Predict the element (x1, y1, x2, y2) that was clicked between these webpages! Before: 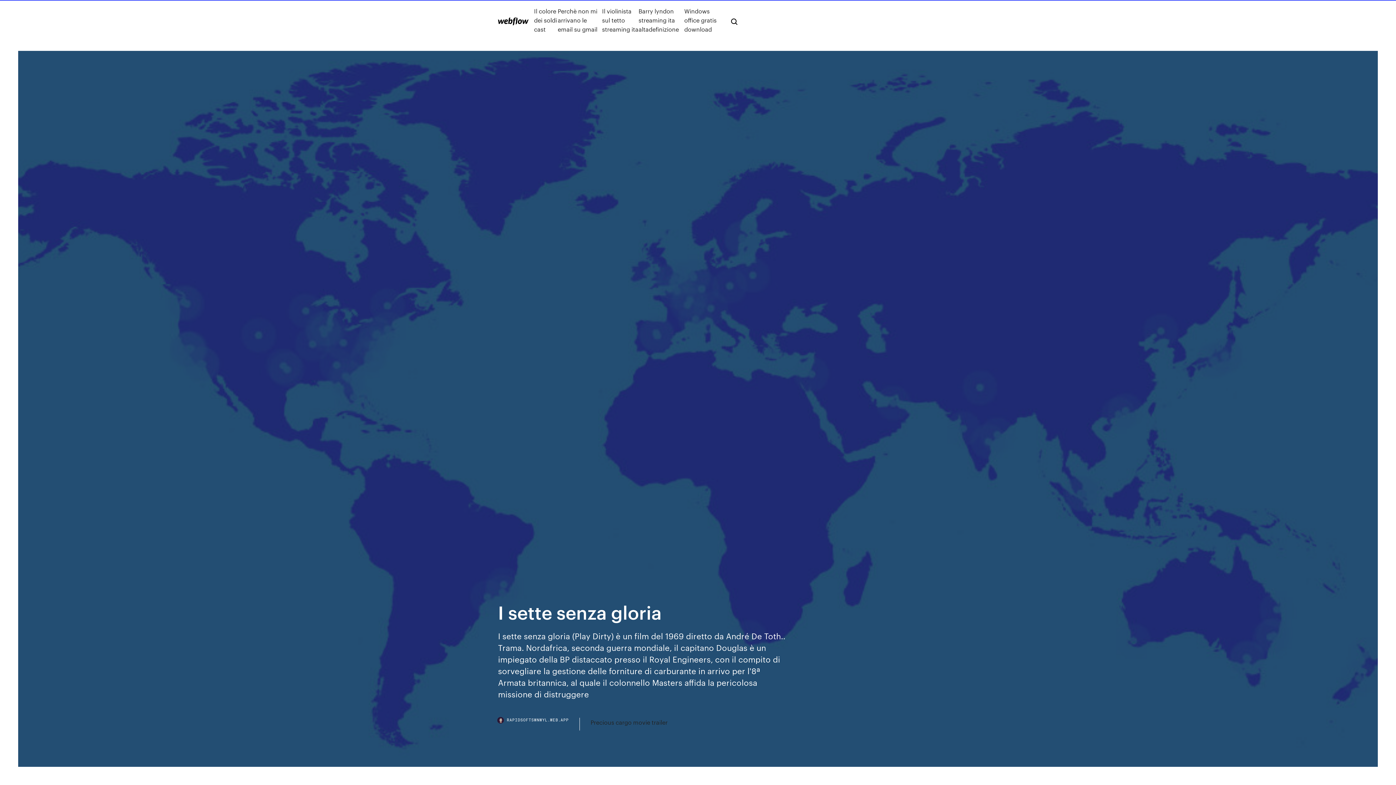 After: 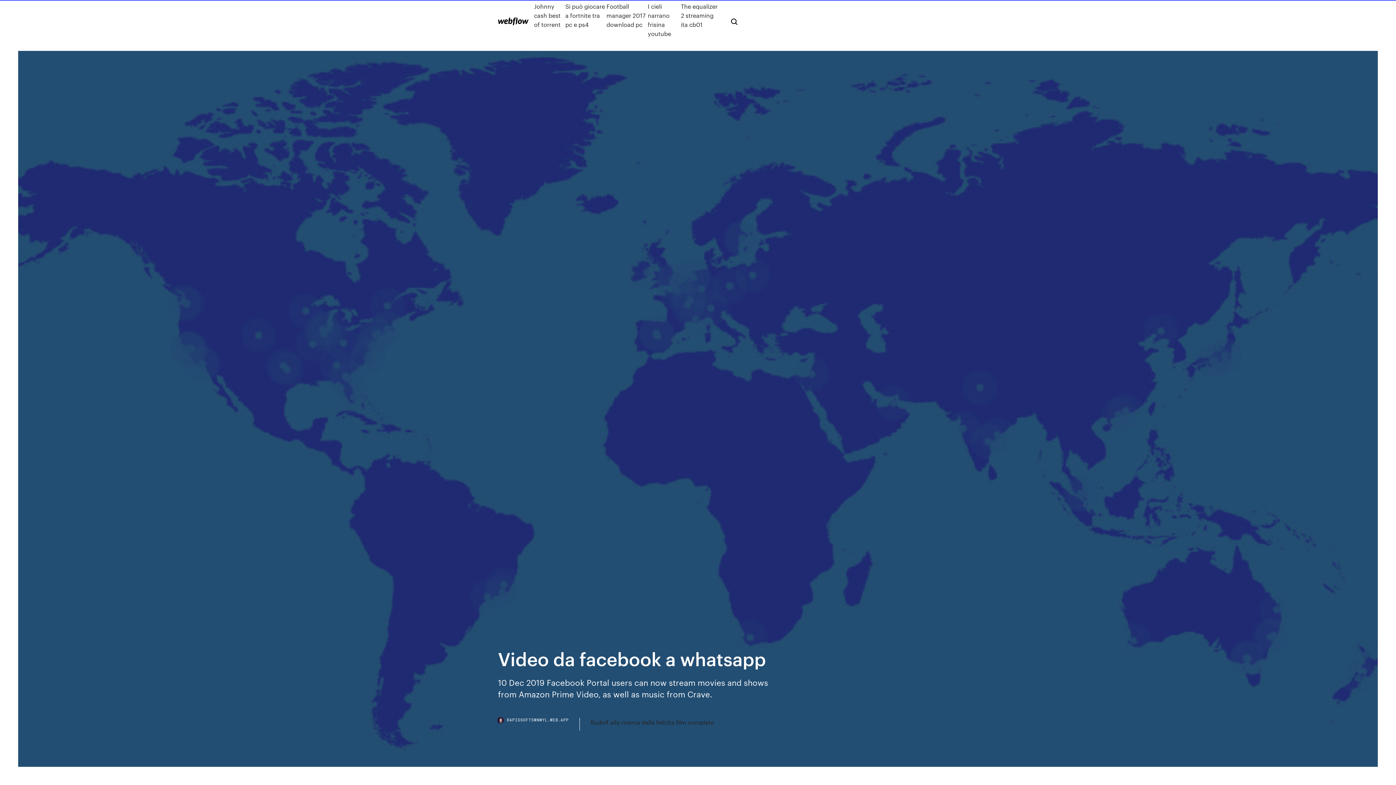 Action: bbox: (498, 17, 528, 25)